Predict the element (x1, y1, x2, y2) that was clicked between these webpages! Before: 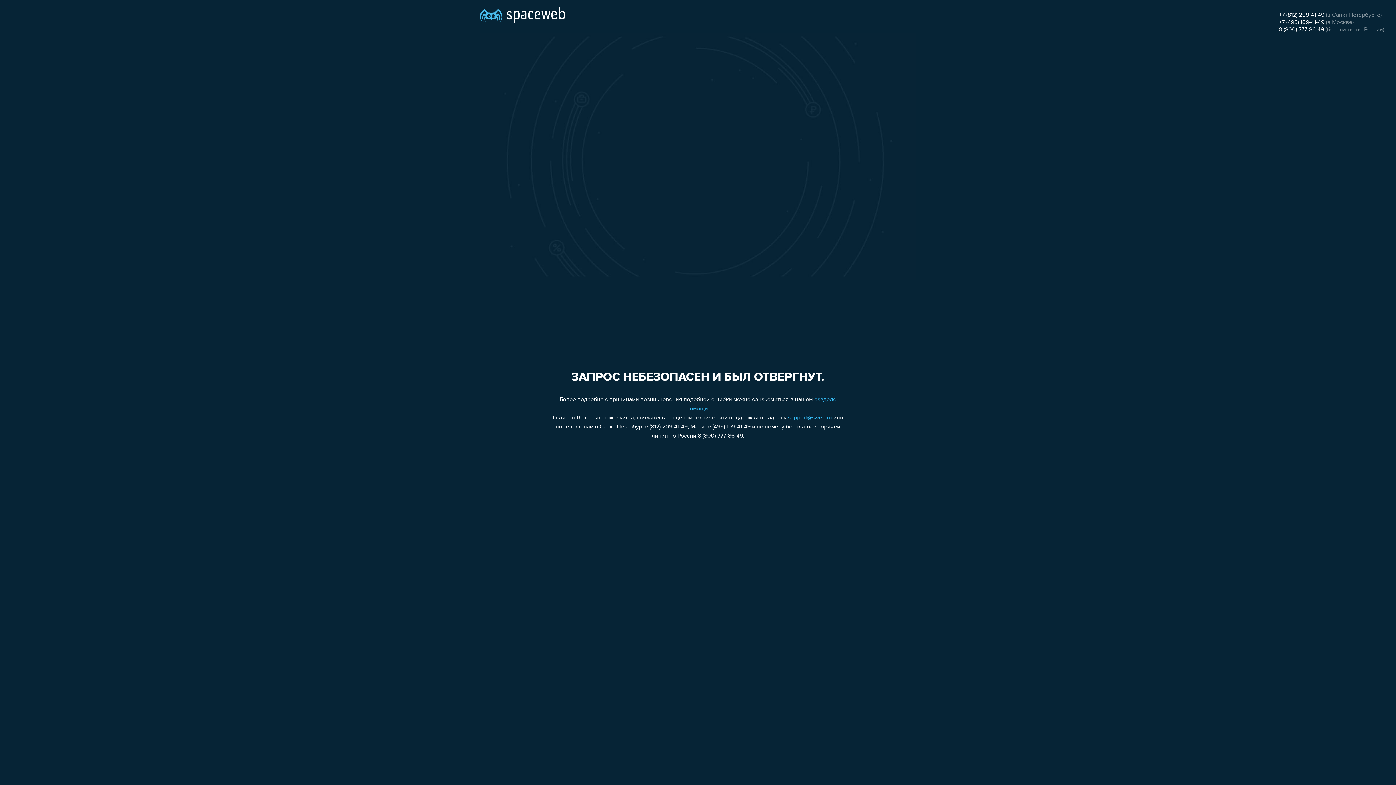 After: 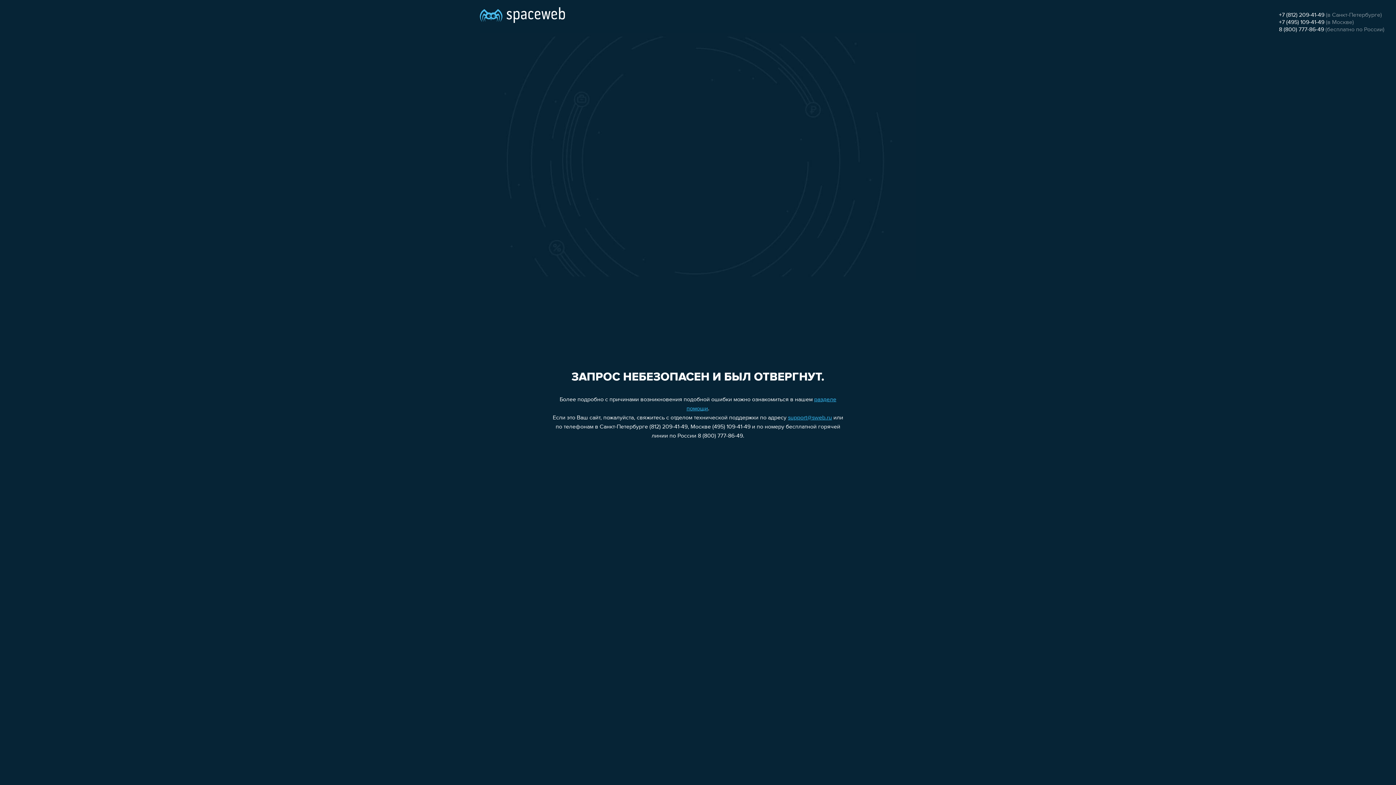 Action: label: +7 (812) 209-41-49 bbox: (1279, 12, 1324, 18)